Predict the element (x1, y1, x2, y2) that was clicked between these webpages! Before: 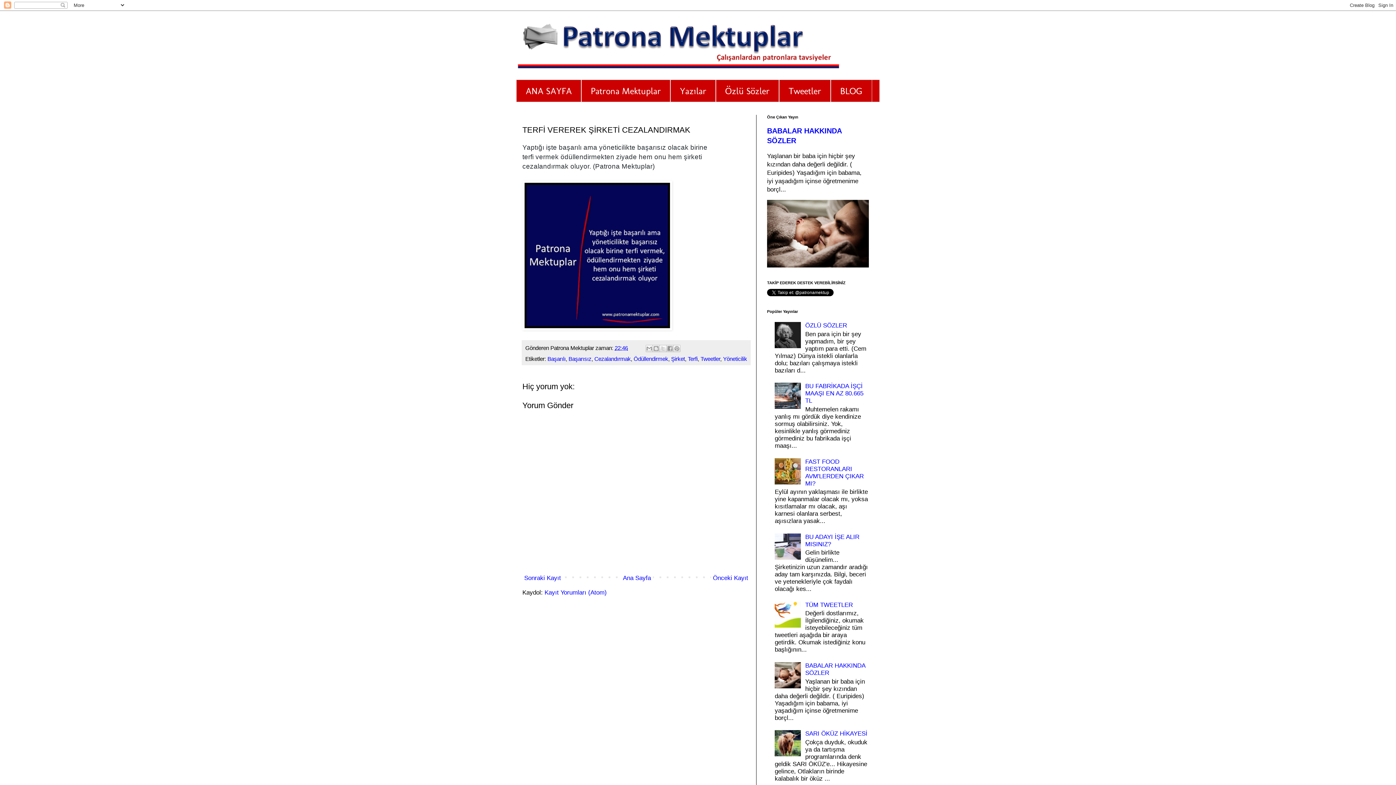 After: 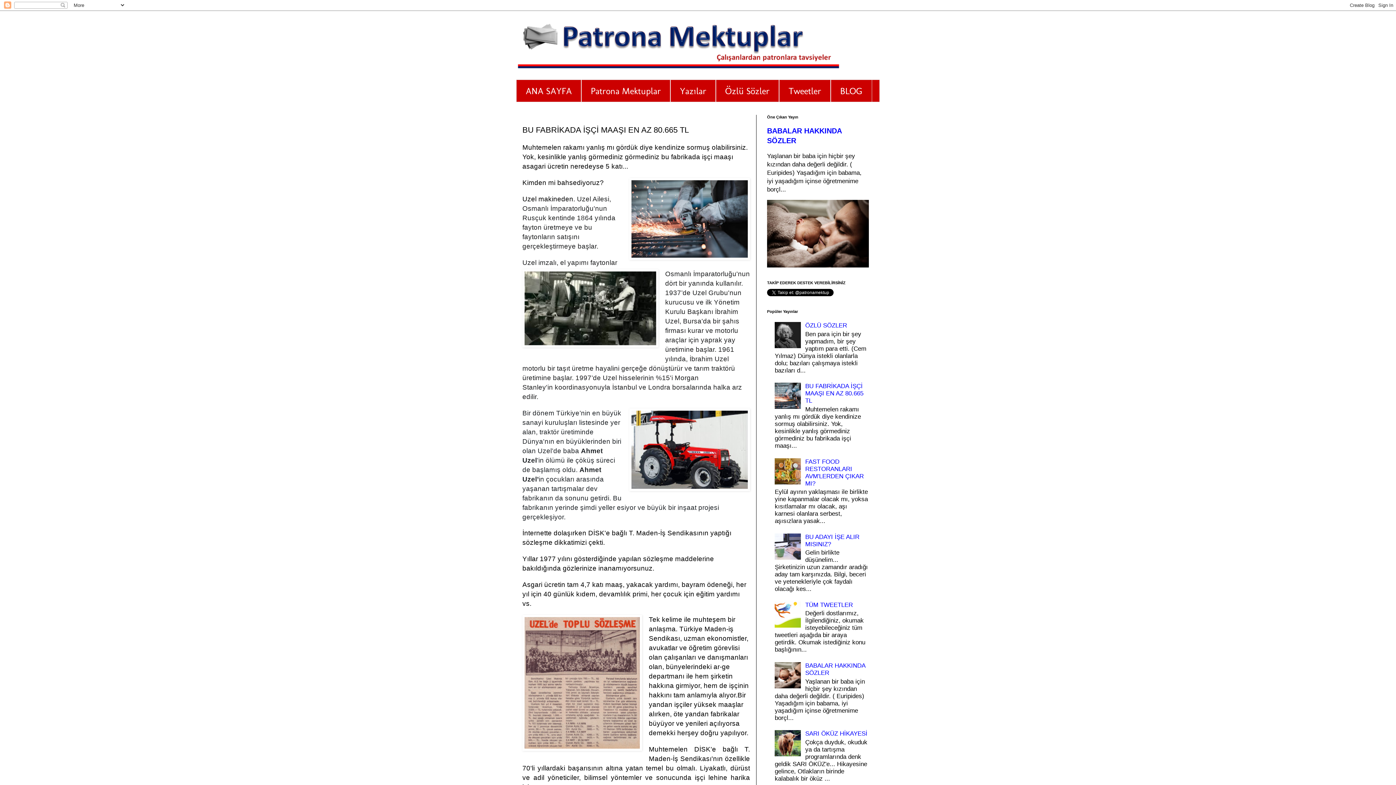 Action: label: BU FABRİKADA İŞÇİ MAAŞI EN AZ 80.665 TL bbox: (805, 383, 863, 404)